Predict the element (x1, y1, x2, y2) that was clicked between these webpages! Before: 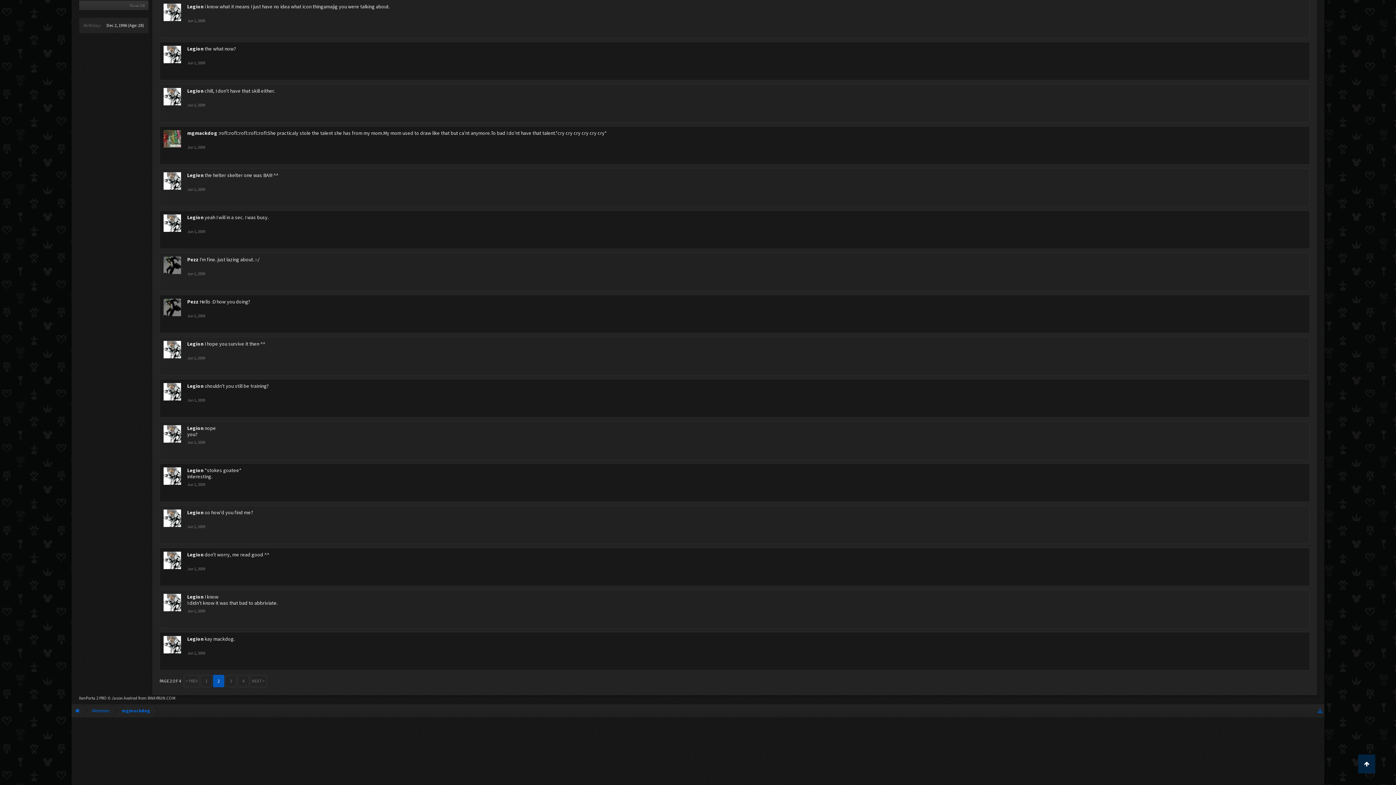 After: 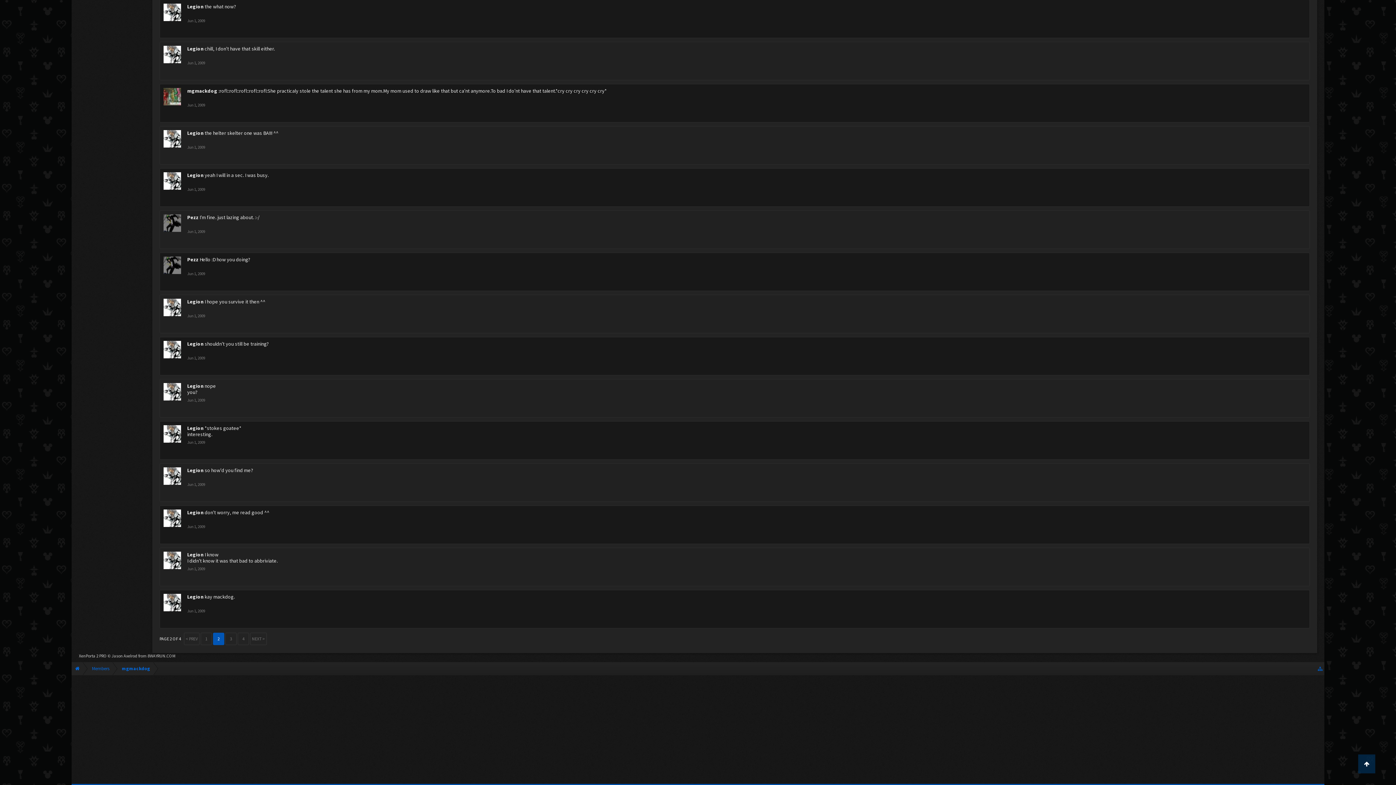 Action: bbox: (187, 60, 205, 65) label: Jun 1, 2009